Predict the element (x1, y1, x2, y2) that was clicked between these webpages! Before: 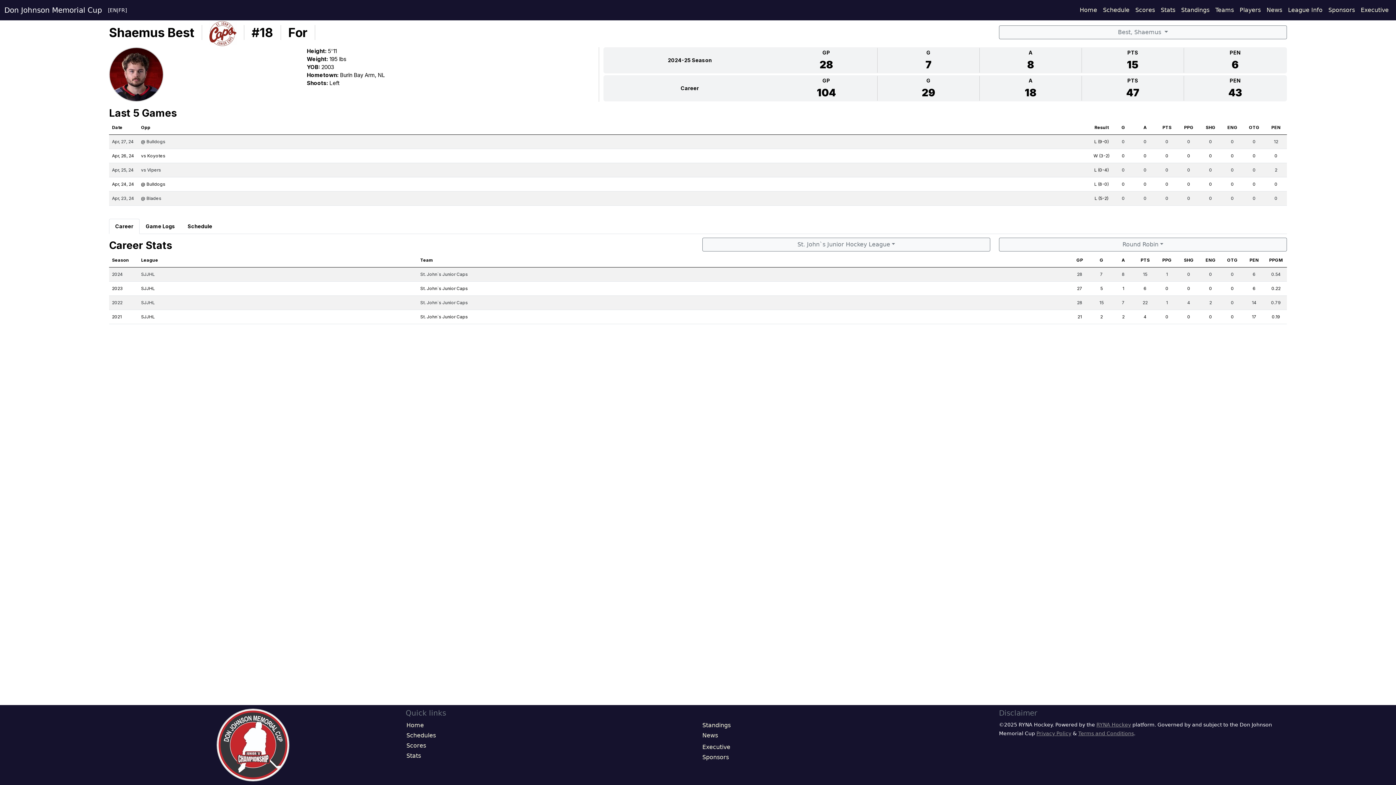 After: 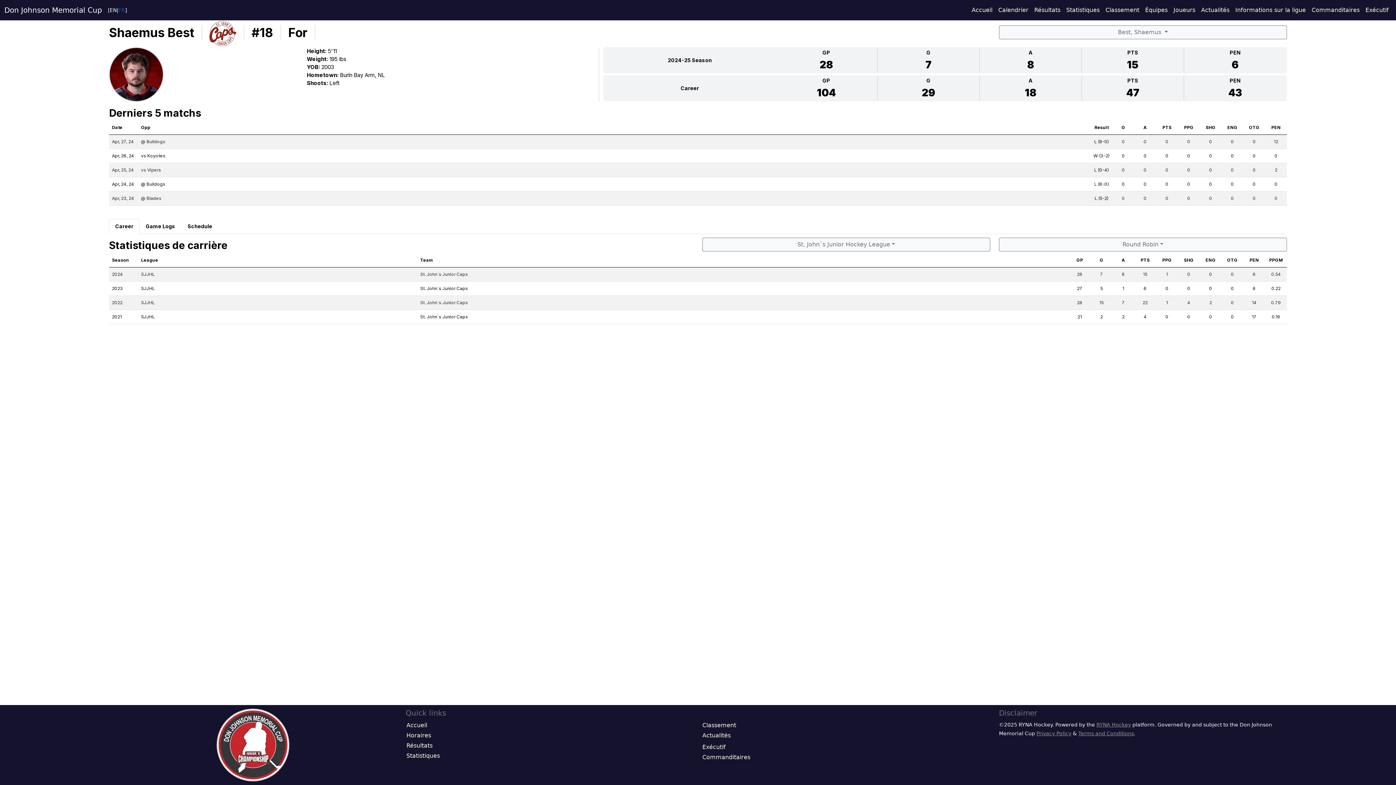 Action: bbox: (118, 7, 125, 12) label: FR